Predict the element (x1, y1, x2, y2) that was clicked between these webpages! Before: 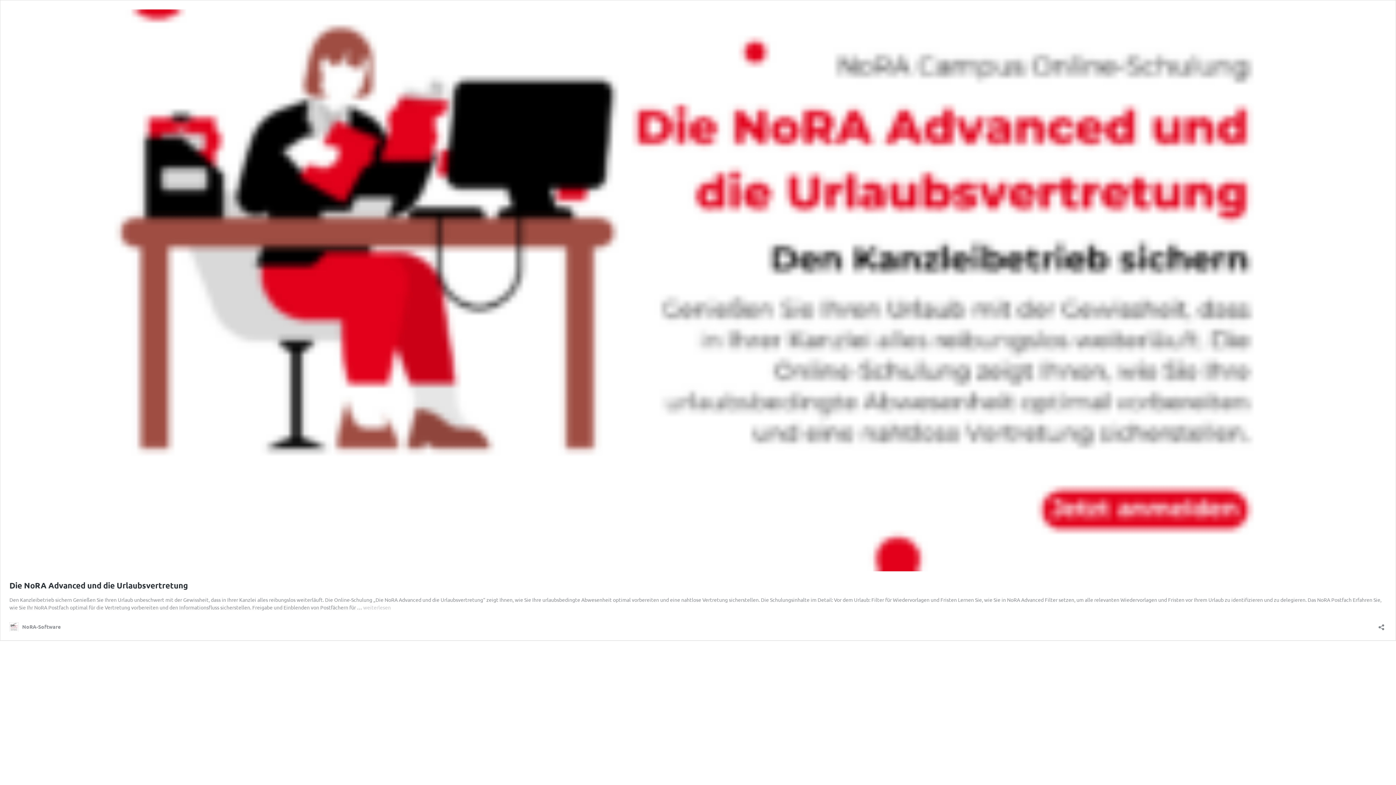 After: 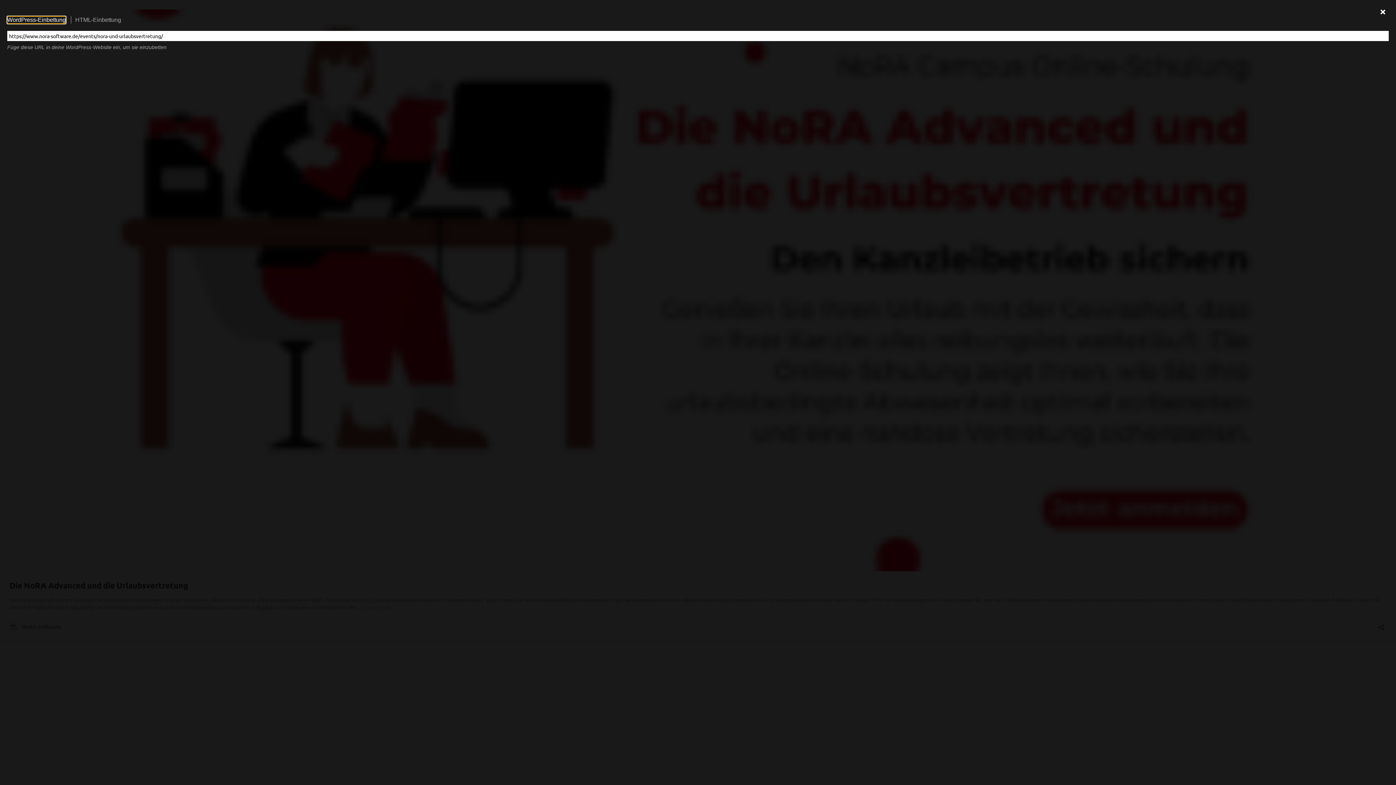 Action: label: Teilen-Dialog öffnen bbox: (1376, 619, 1386, 630)